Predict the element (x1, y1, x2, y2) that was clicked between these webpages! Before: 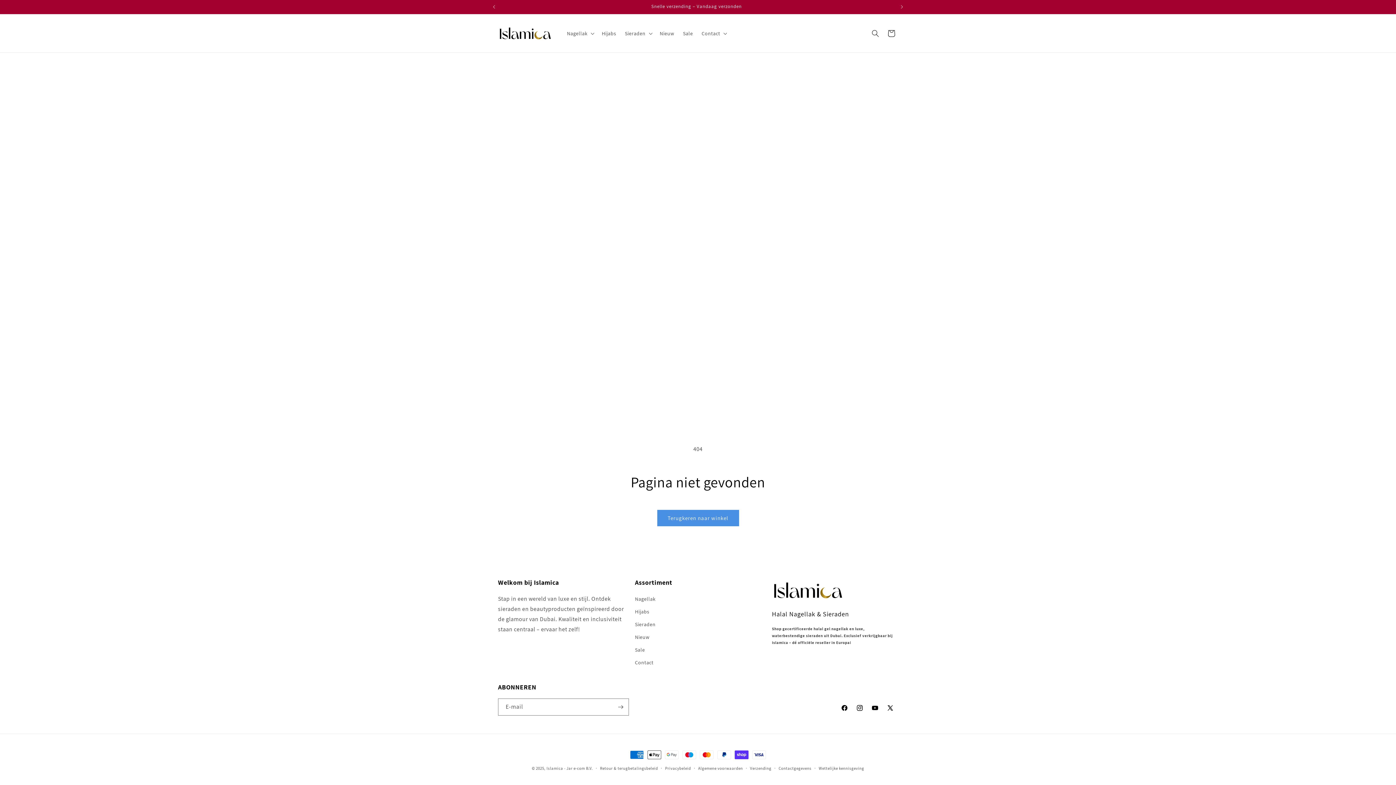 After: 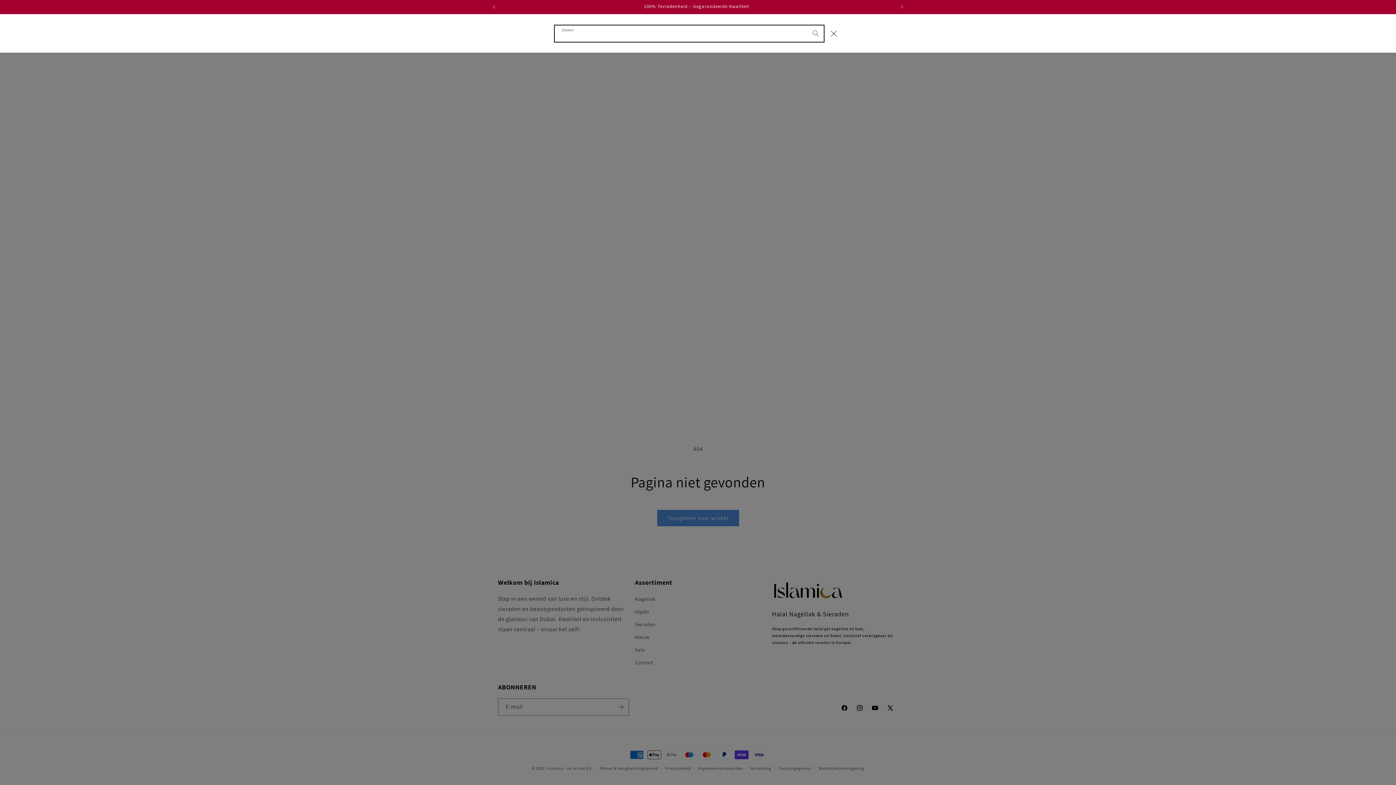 Action: bbox: (867, 25, 883, 41) label: Zoeken